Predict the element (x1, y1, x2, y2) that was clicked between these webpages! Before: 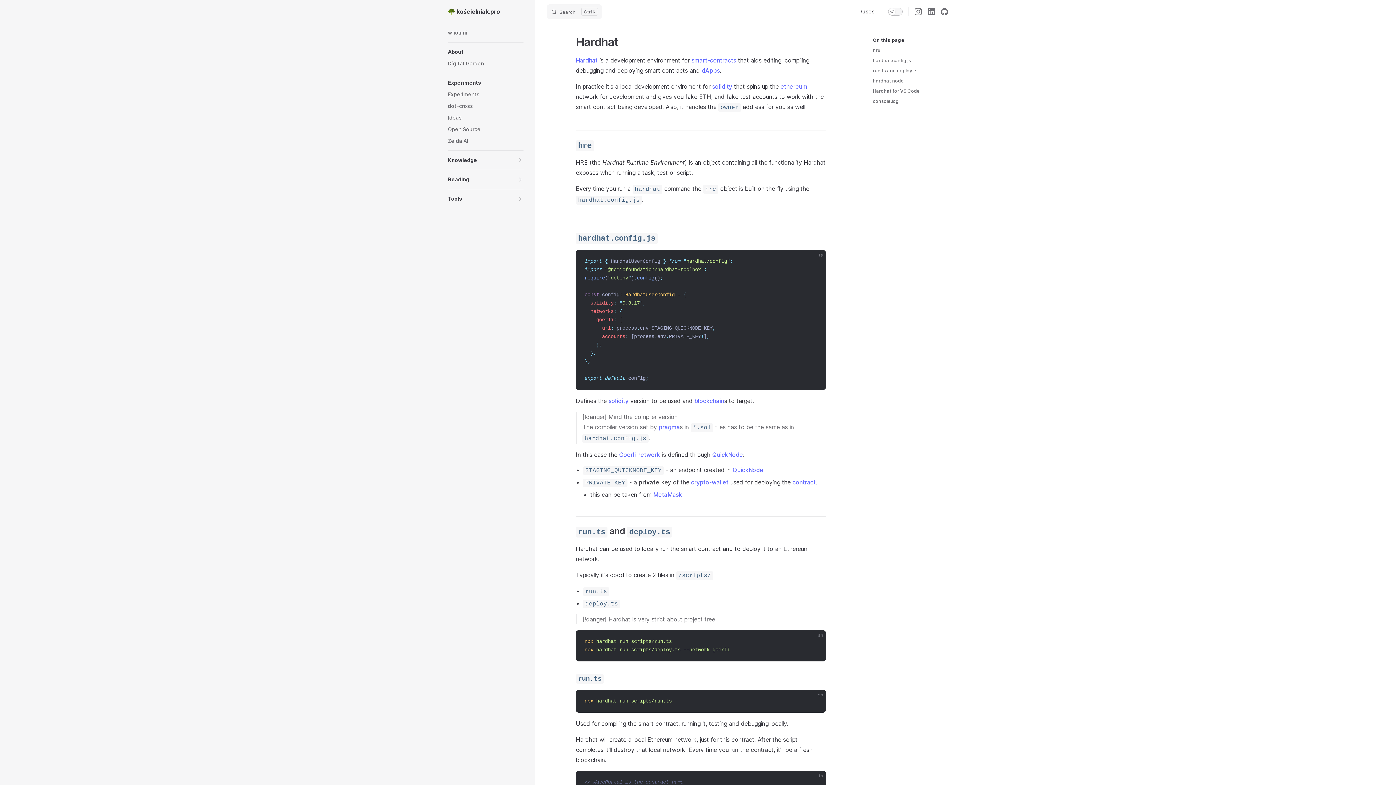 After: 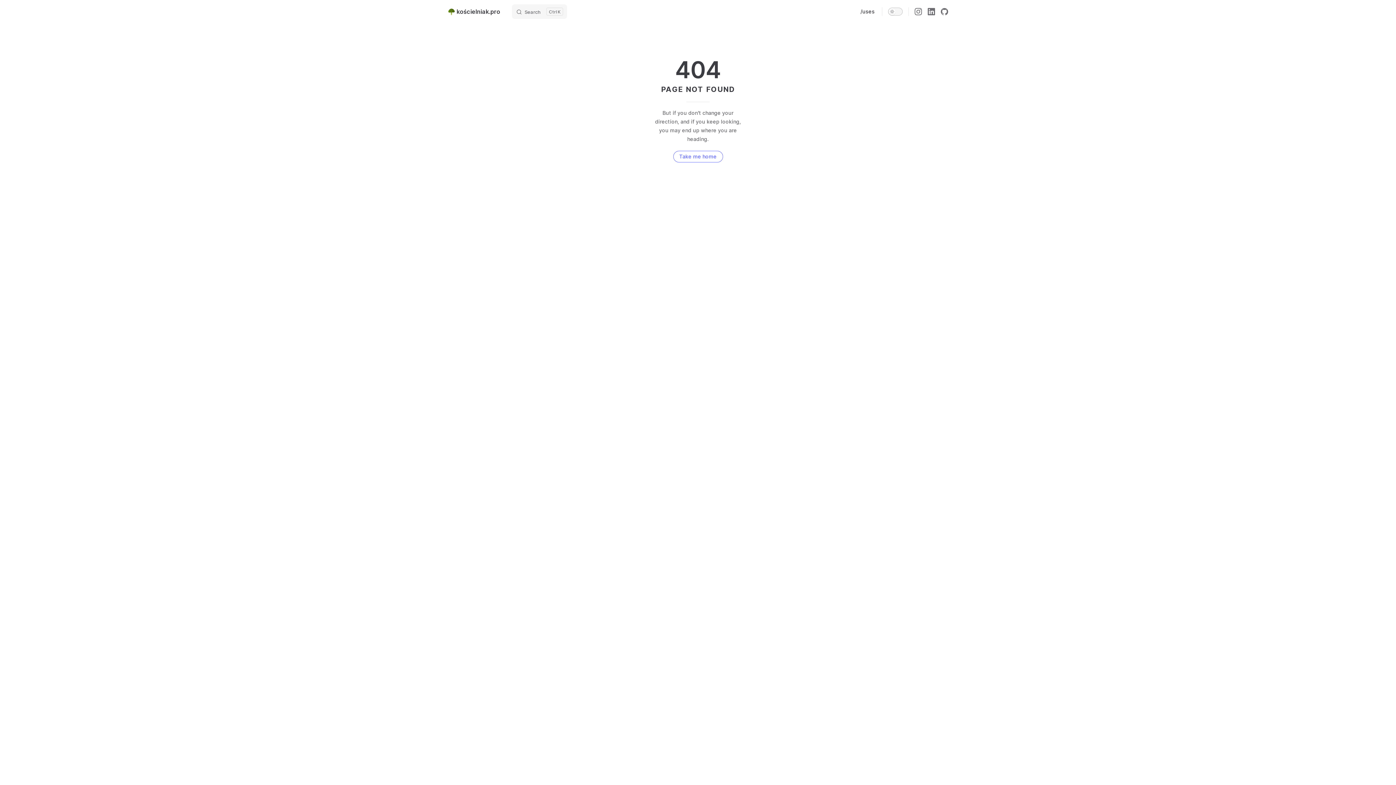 Action: label: dApps bbox: (701, 66, 720, 74)